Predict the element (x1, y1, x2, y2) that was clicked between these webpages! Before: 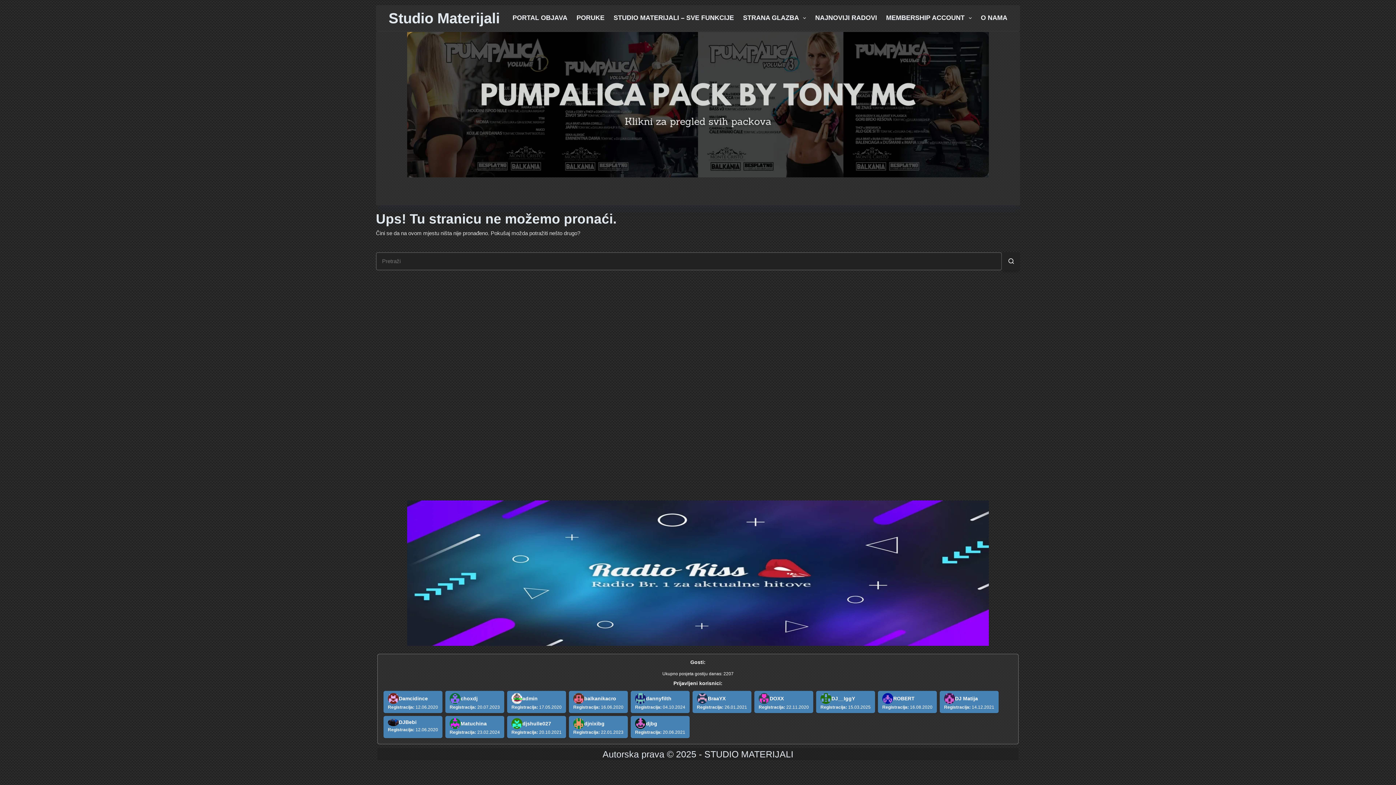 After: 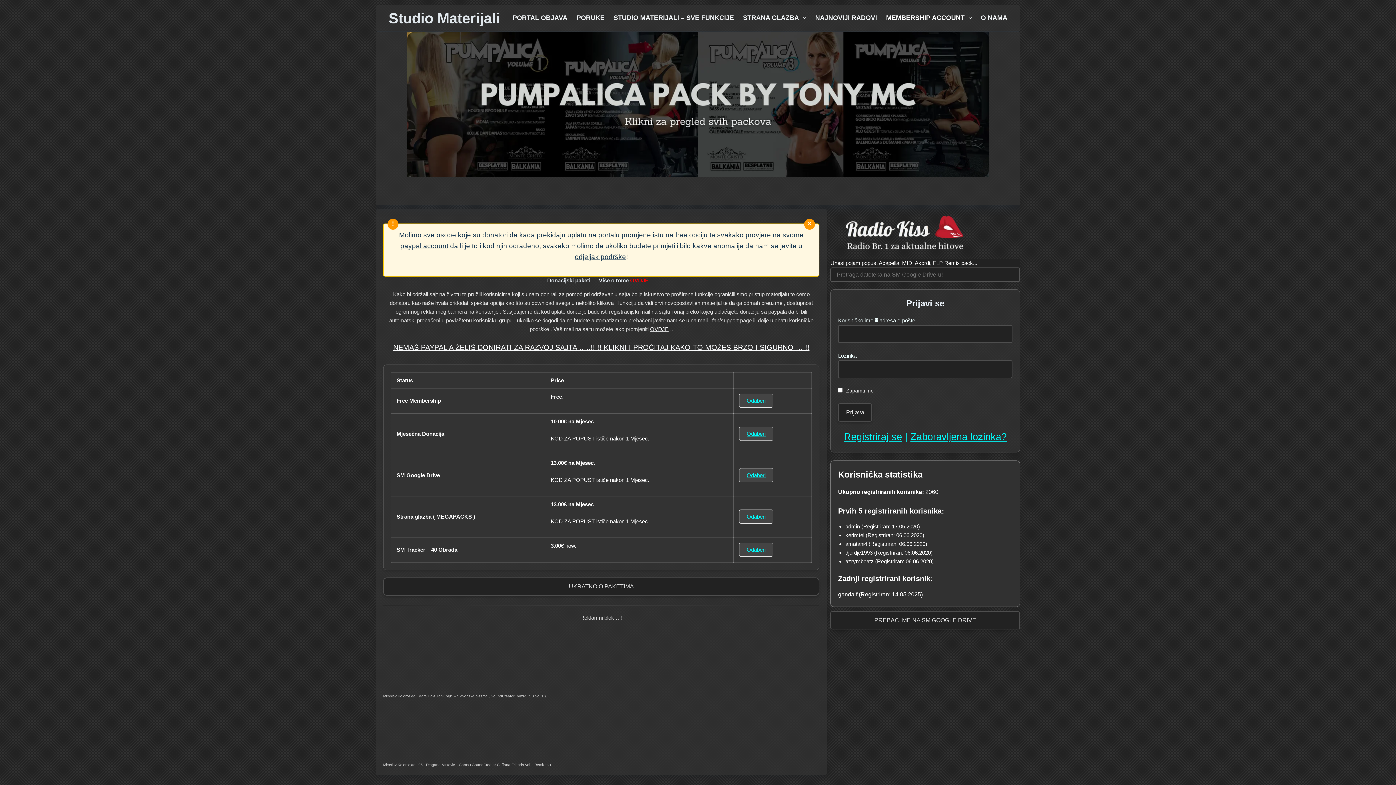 Action: bbox: (881, 14, 976, 21) label: MEMBERSHIP ACCOUNT